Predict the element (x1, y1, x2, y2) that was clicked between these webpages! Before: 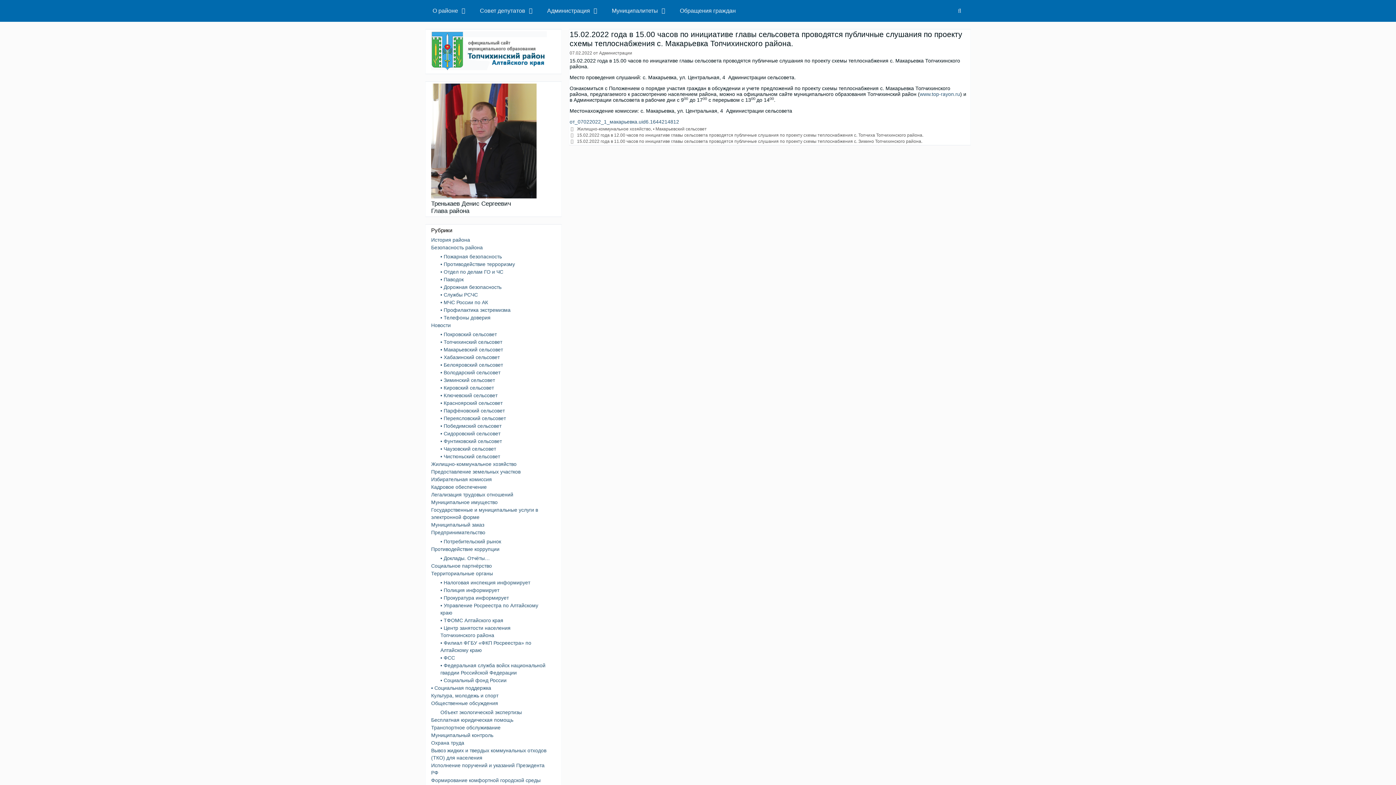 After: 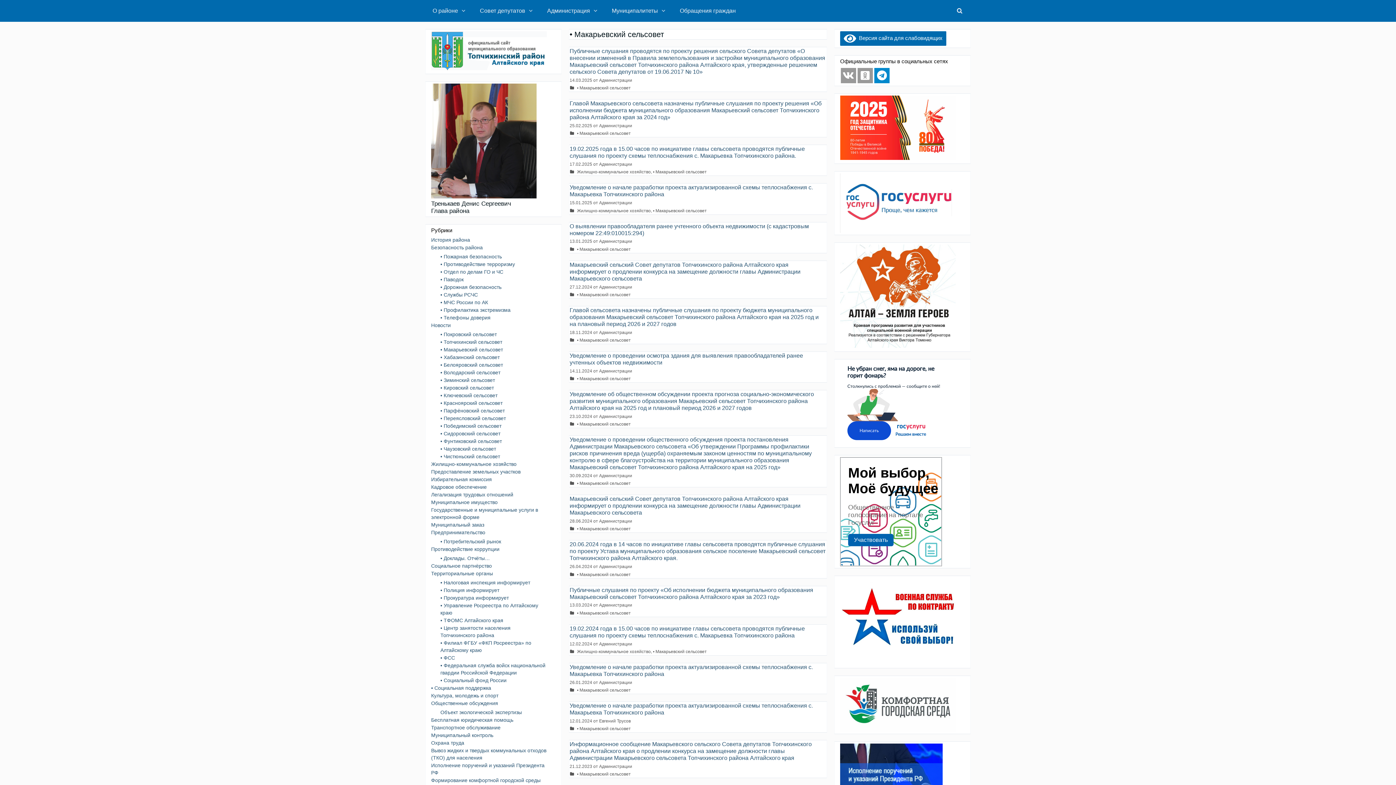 Action: label: • Макарьевский сельсовет bbox: (440, 346, 503, 352)